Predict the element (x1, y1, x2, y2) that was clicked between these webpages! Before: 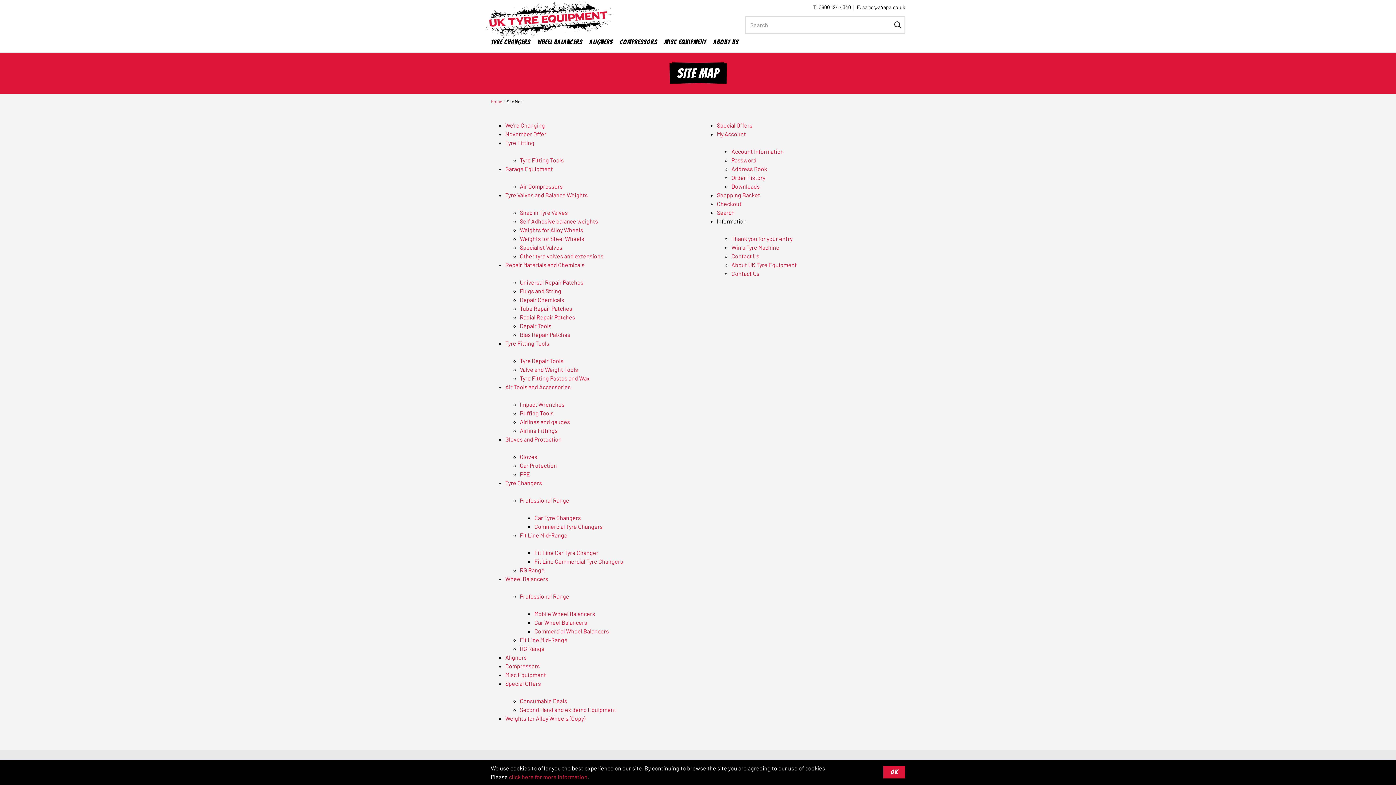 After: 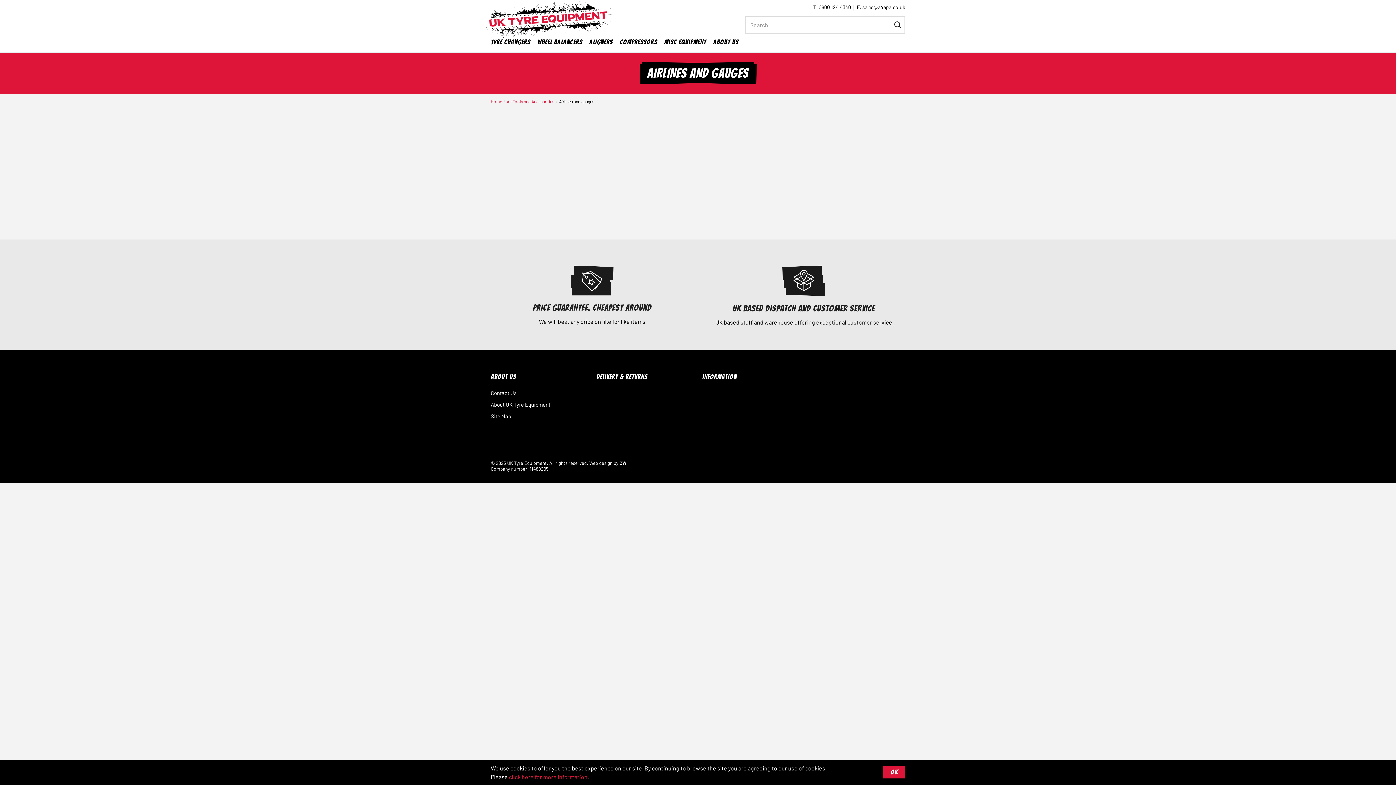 Action: label: Airlines and gauges bbox: (520, 418, 570, 425)